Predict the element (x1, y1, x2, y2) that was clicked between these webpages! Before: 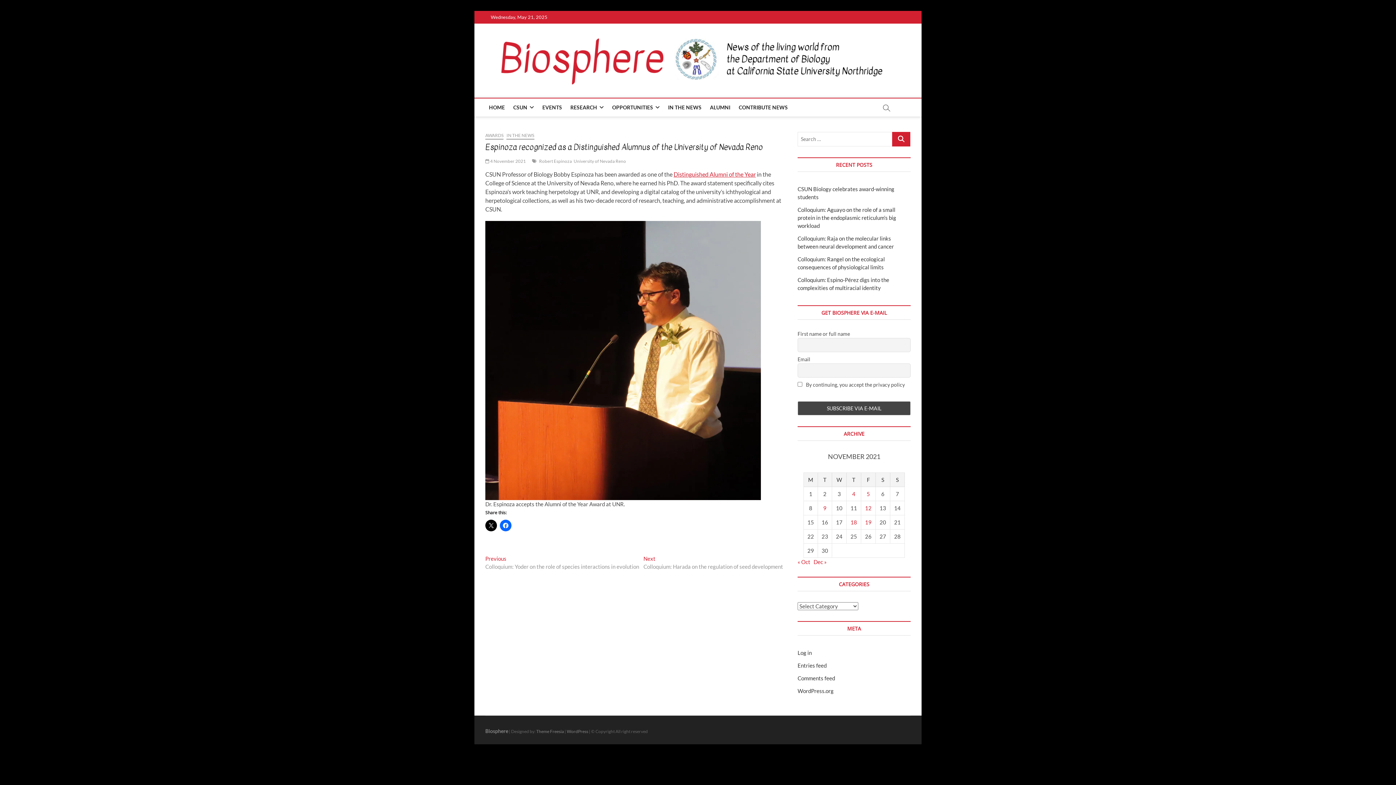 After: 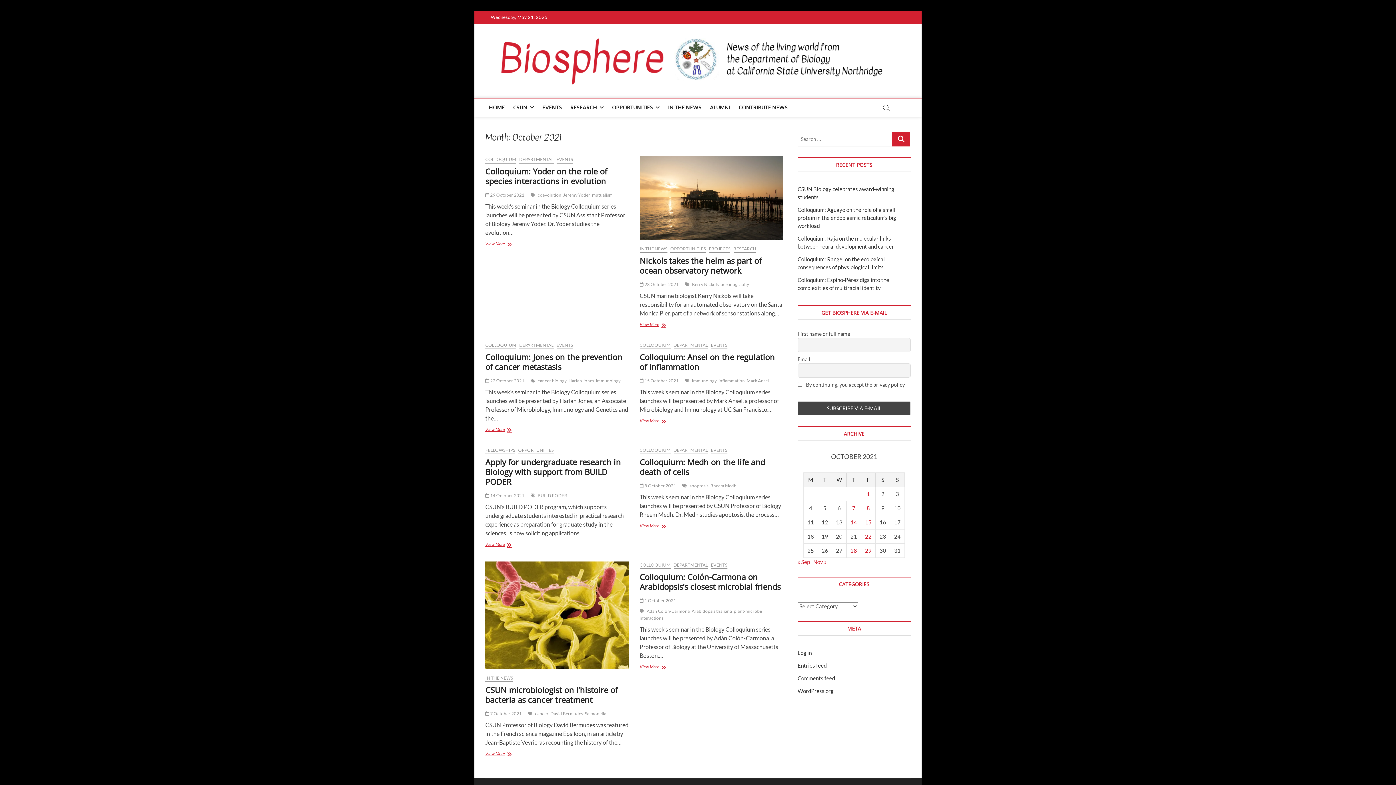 Action: label: « Oct bbox: (797, 559, 810, 565)